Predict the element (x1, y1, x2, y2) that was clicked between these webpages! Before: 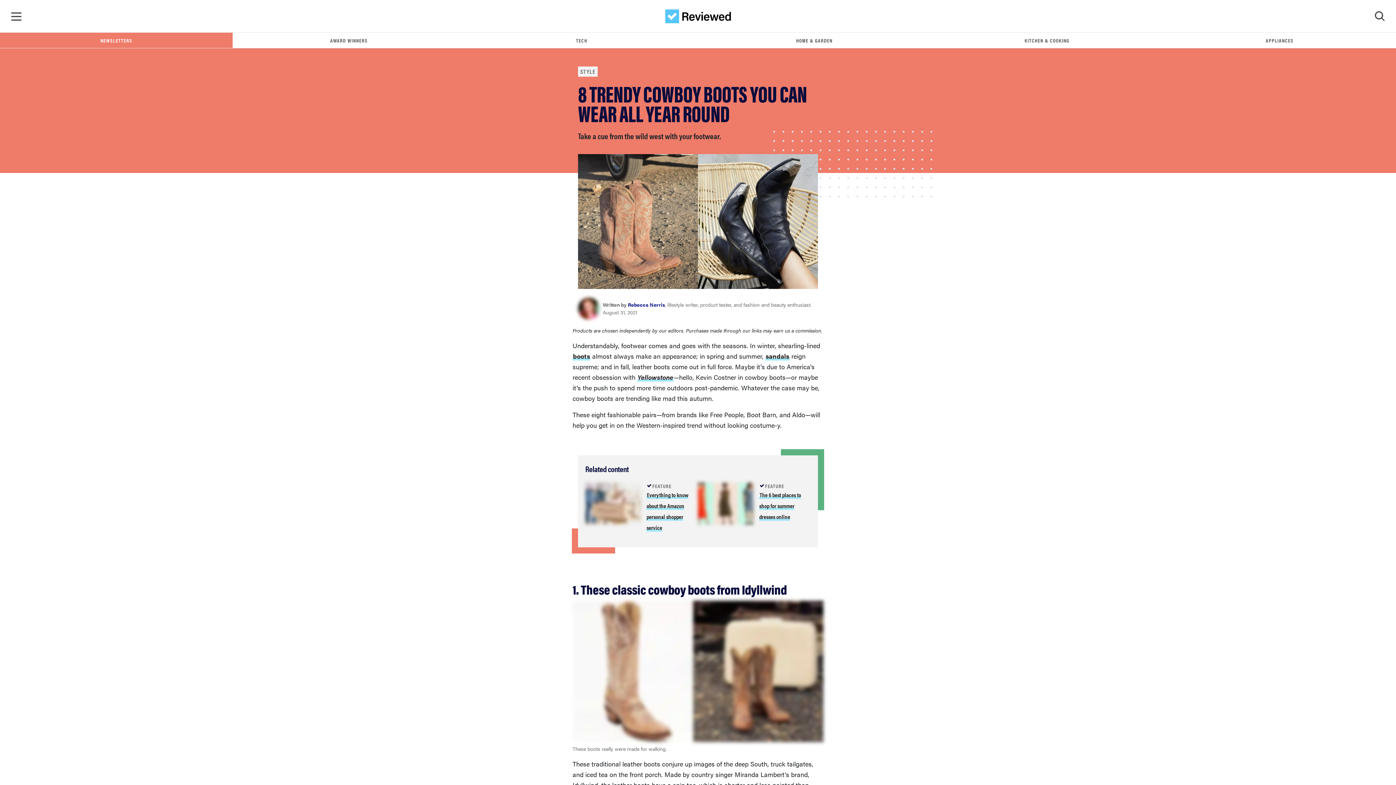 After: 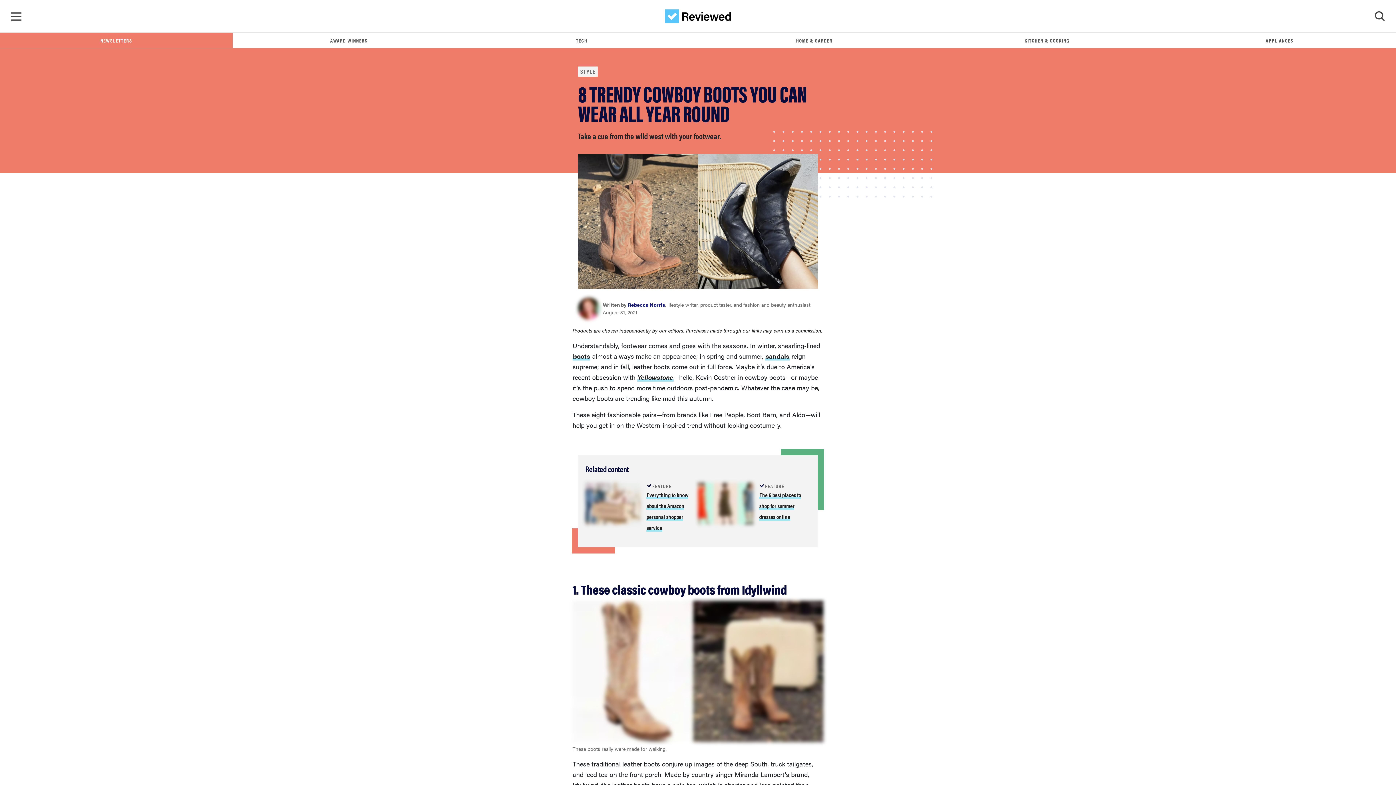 Action: label: NEWSLETTERS bbox: (0, 32, 232, 48)